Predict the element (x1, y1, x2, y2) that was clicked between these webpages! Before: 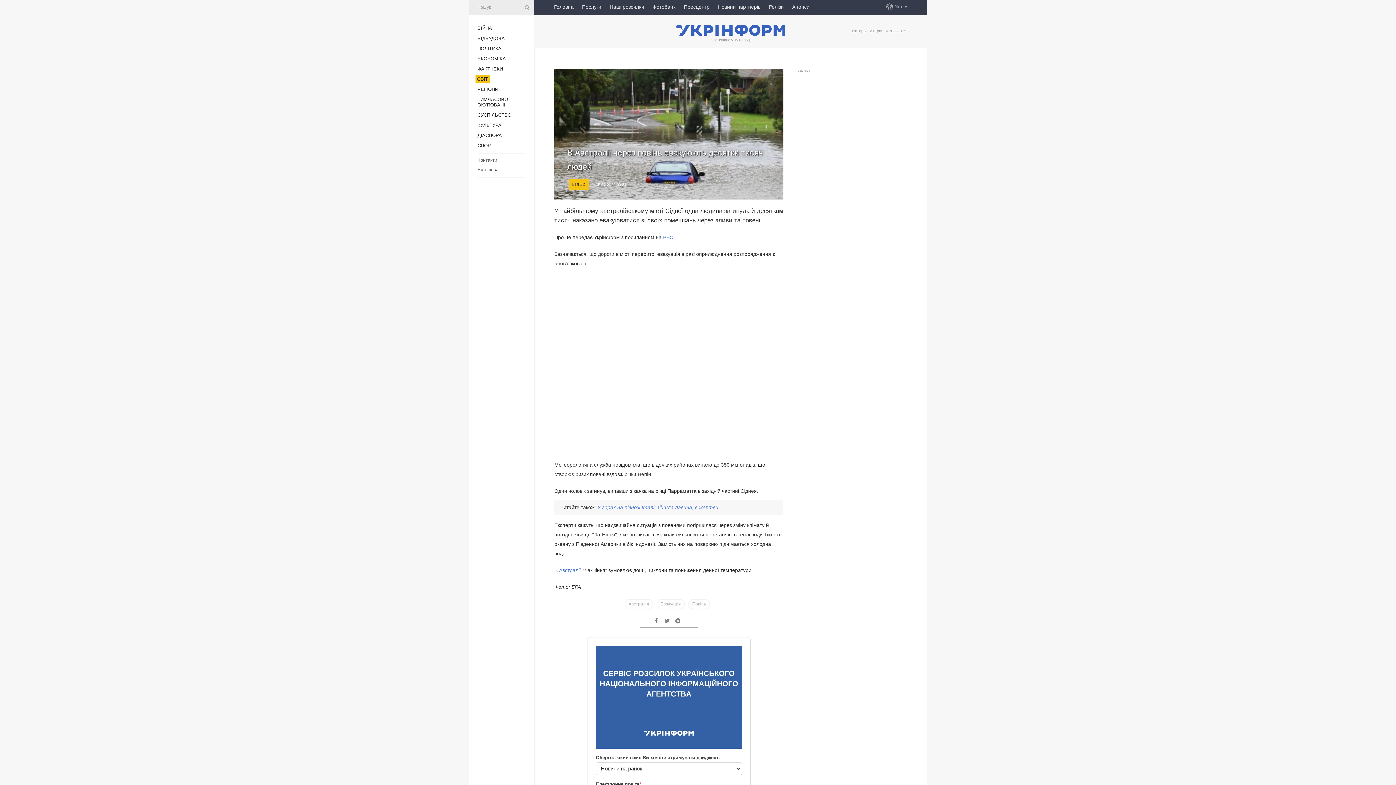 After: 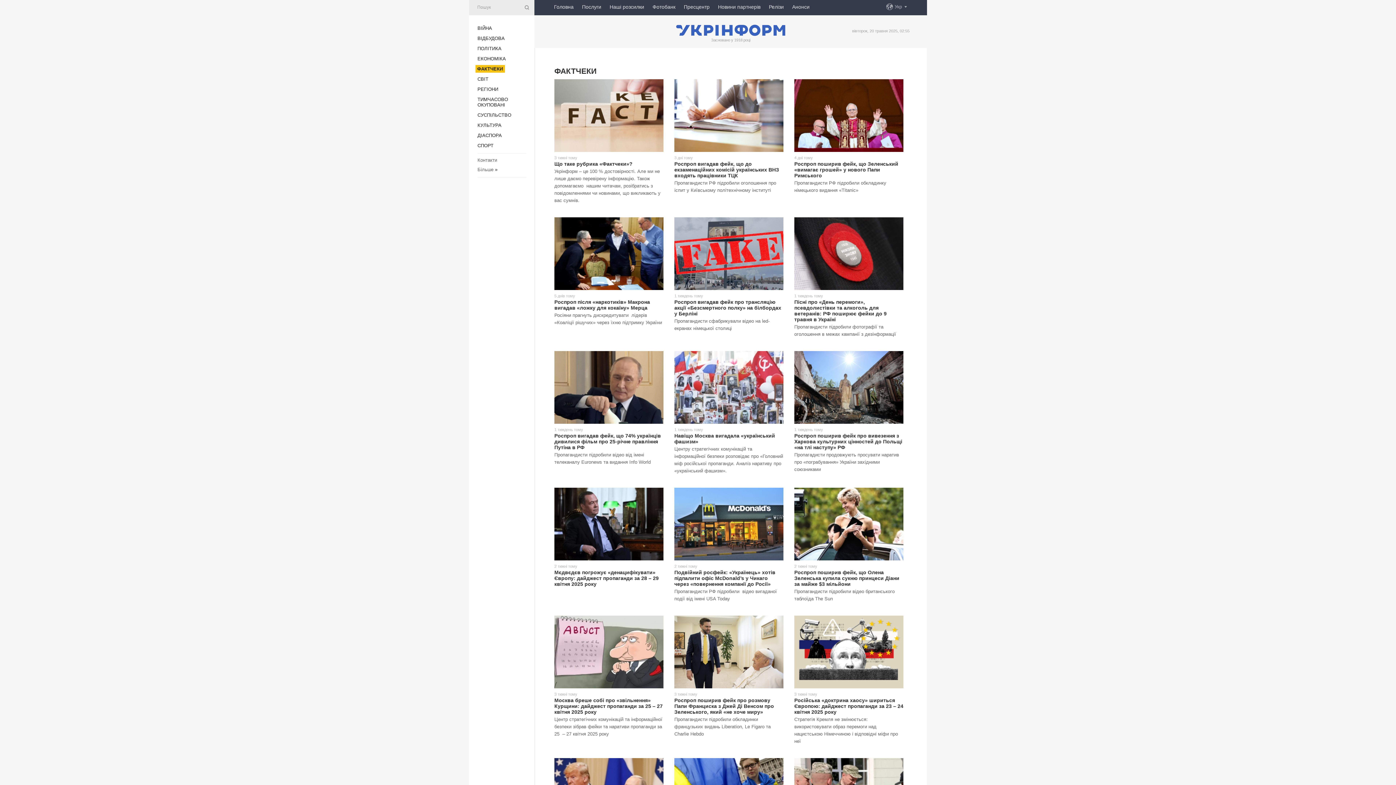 Action: bbox: (477, 66, 503, 71) label: ФАКТЧЕКИ